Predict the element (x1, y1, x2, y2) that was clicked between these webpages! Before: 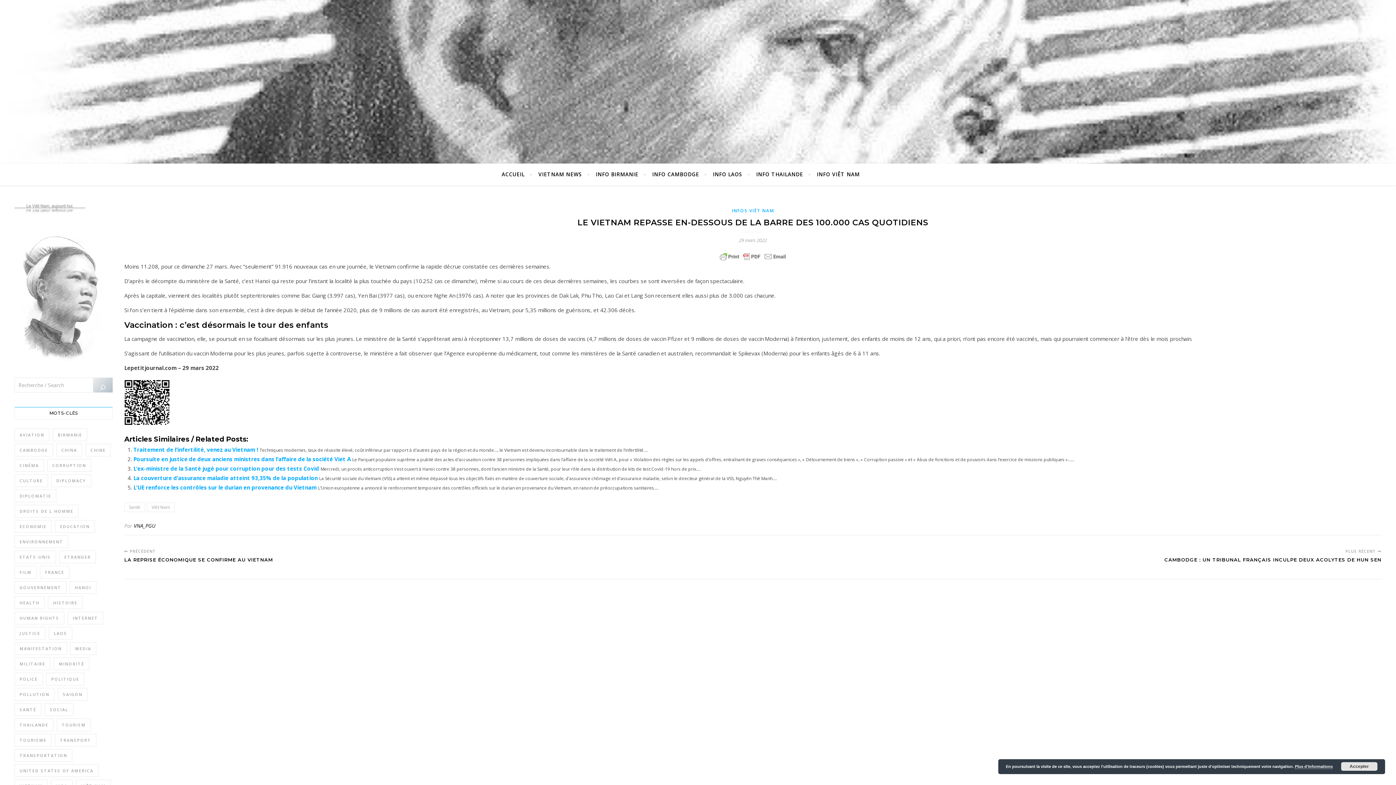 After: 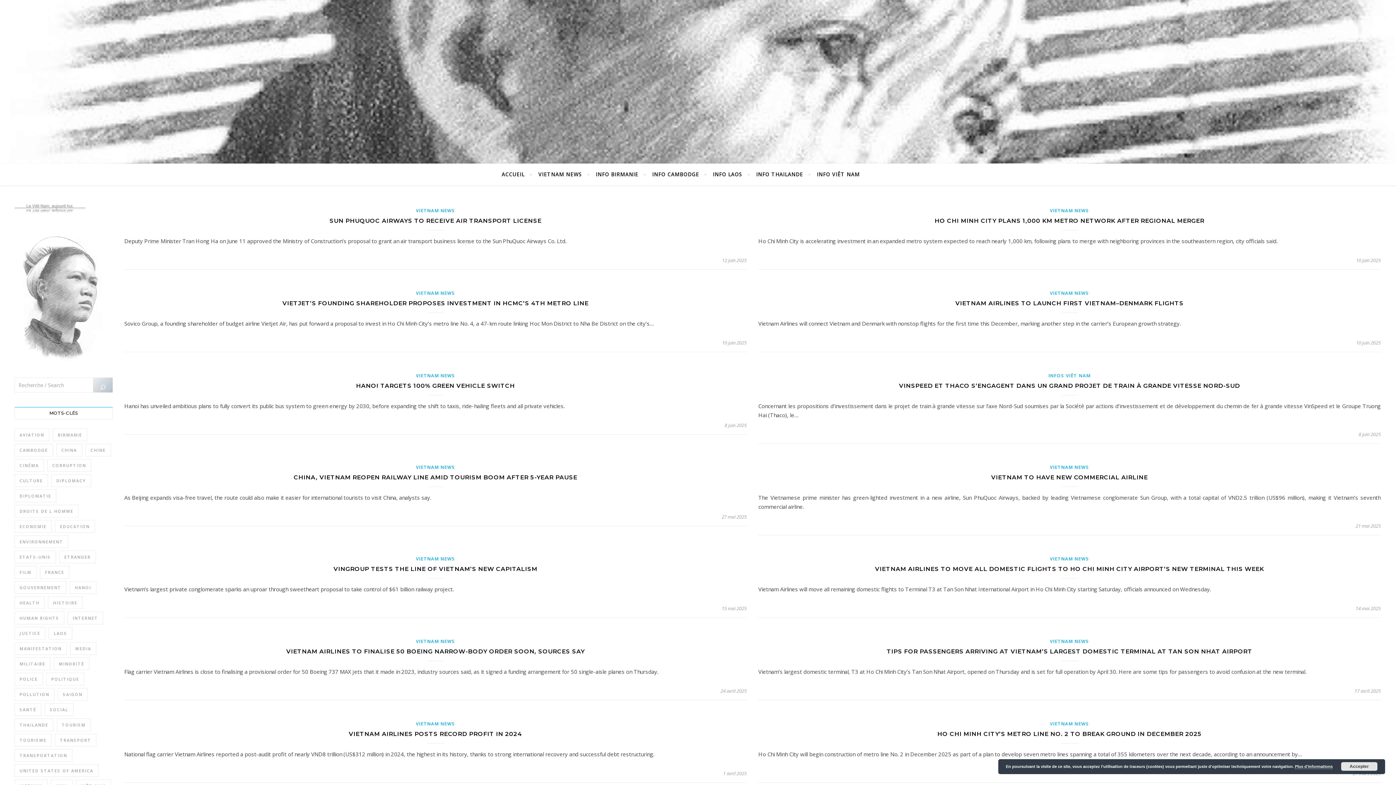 Action: bbox: (14, 749, 72, 762) label: Transportation (268 éléments)